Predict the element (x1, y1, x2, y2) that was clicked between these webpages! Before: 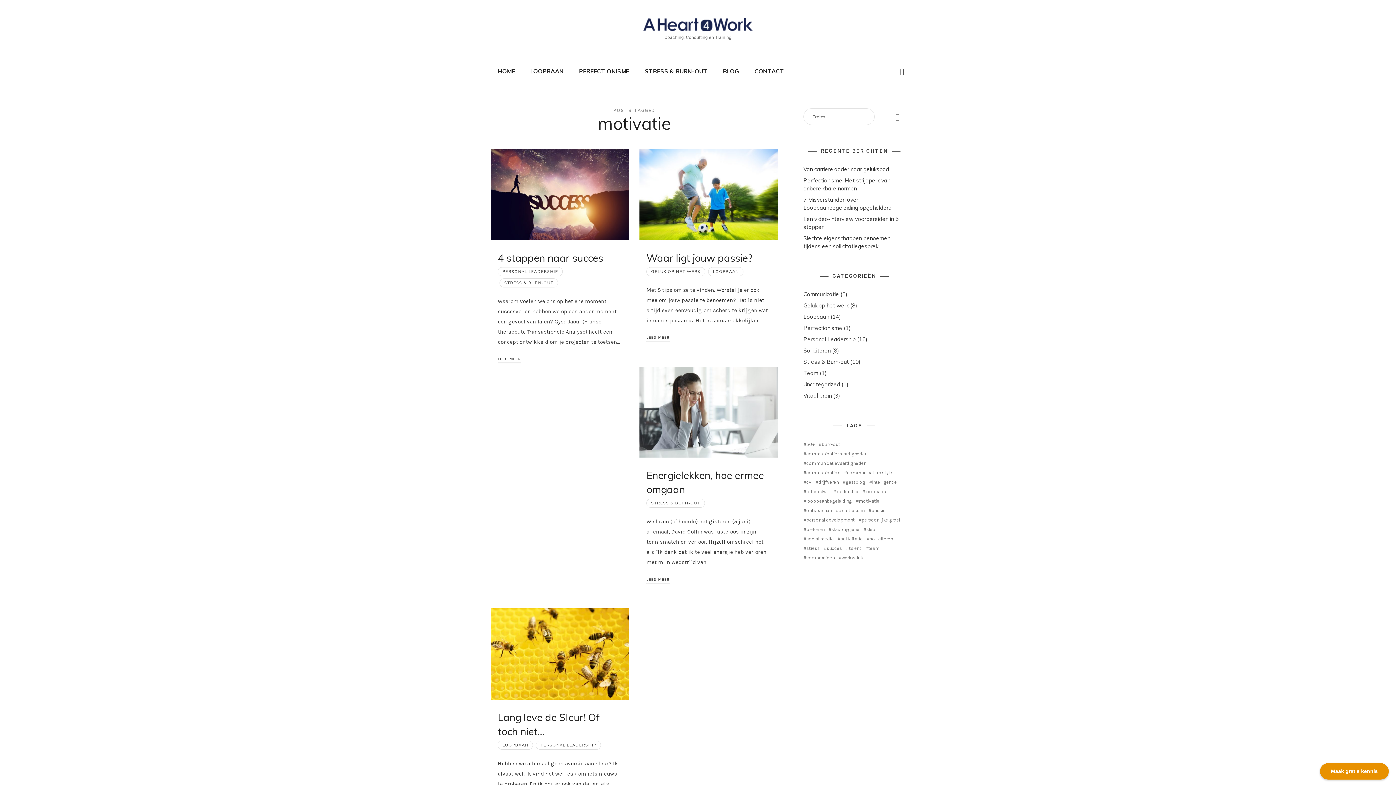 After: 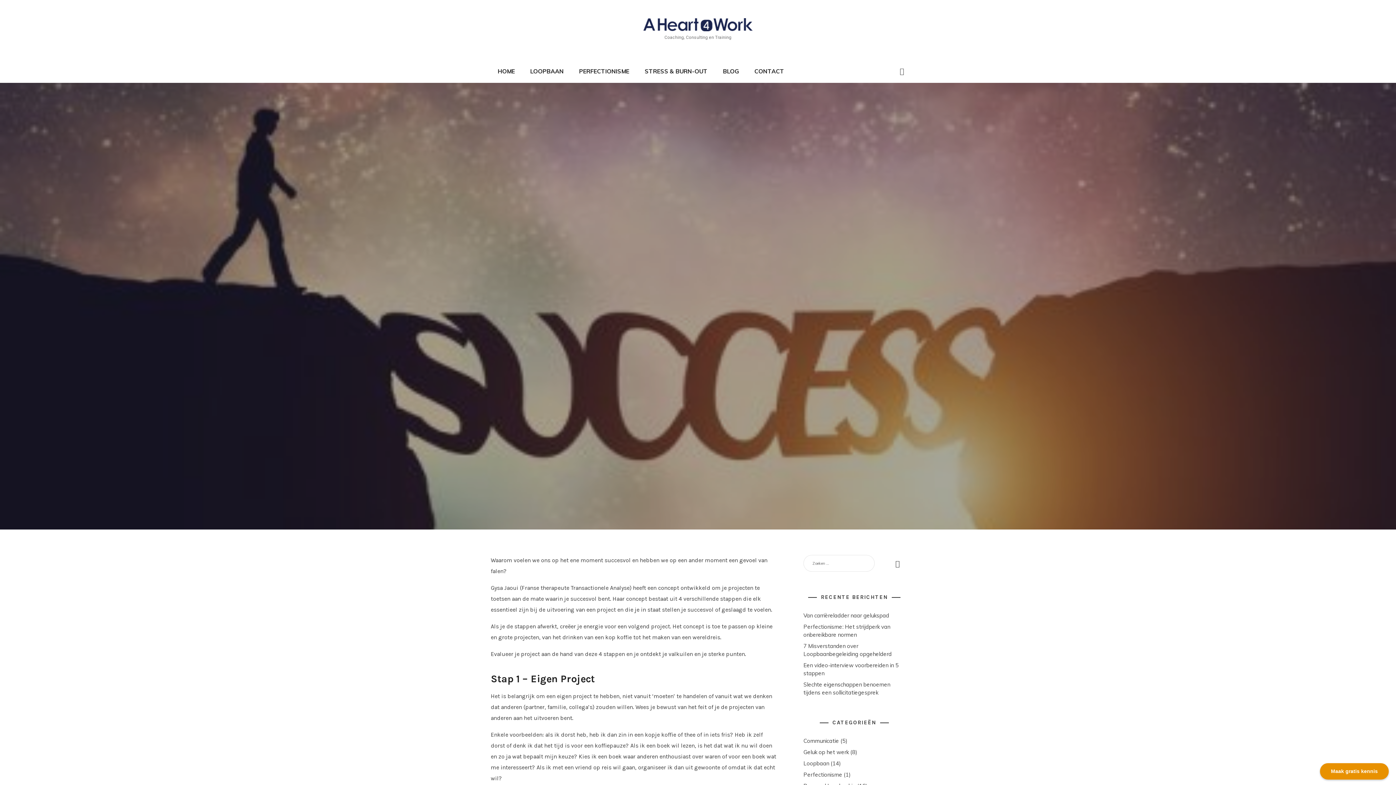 Action: bbox: (497, 251, 603, 264) label: 4 stappen naar succes